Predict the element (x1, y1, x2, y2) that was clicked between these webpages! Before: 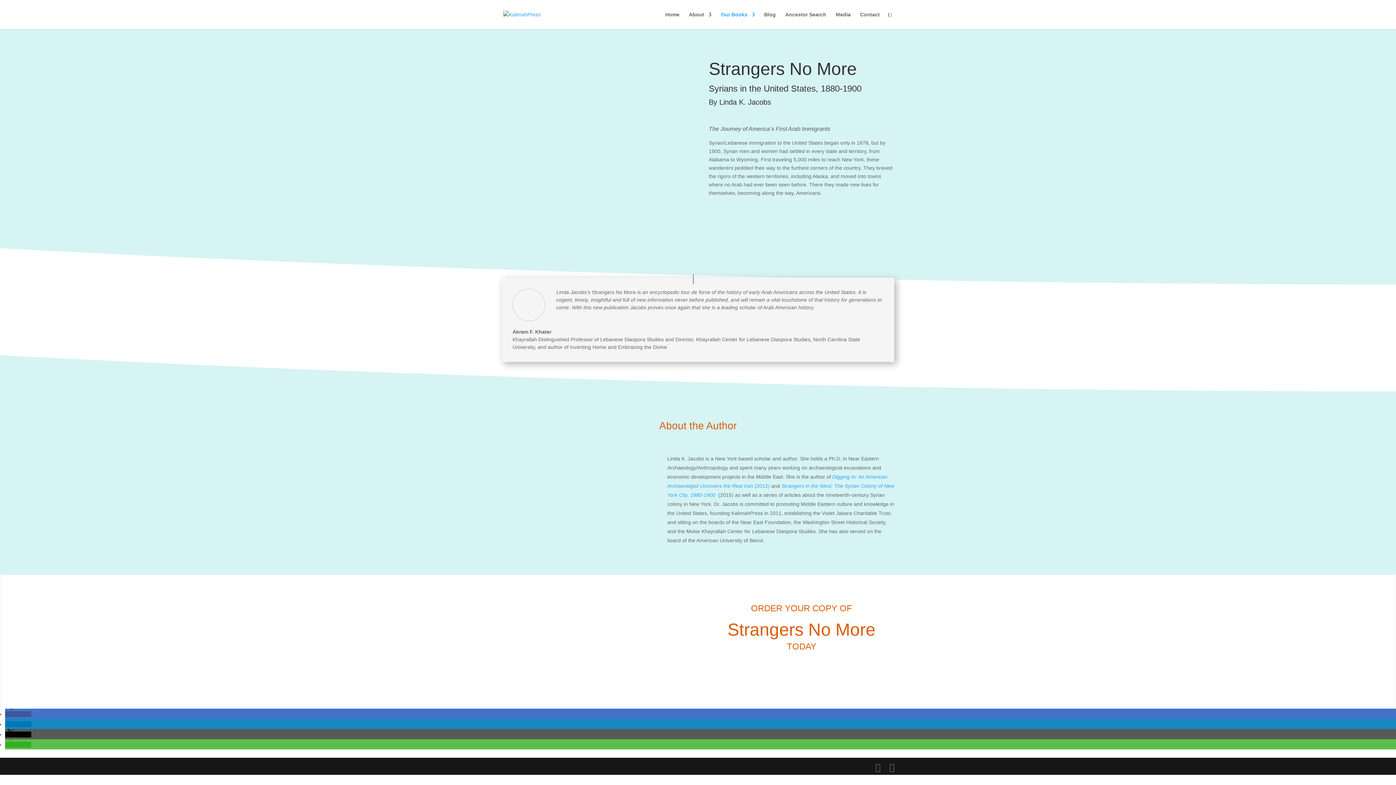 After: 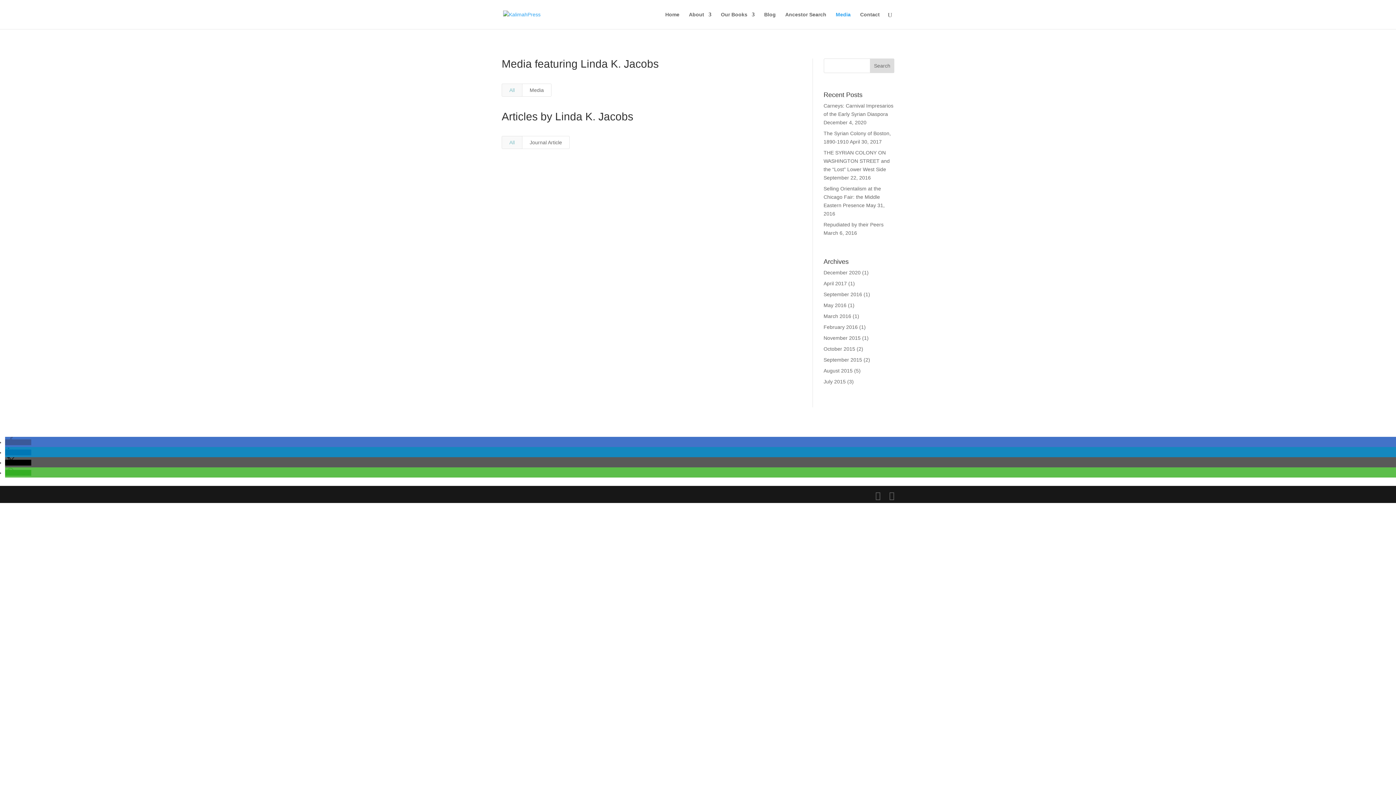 Action: bbox: (836, 12, 850, 29) label: Media